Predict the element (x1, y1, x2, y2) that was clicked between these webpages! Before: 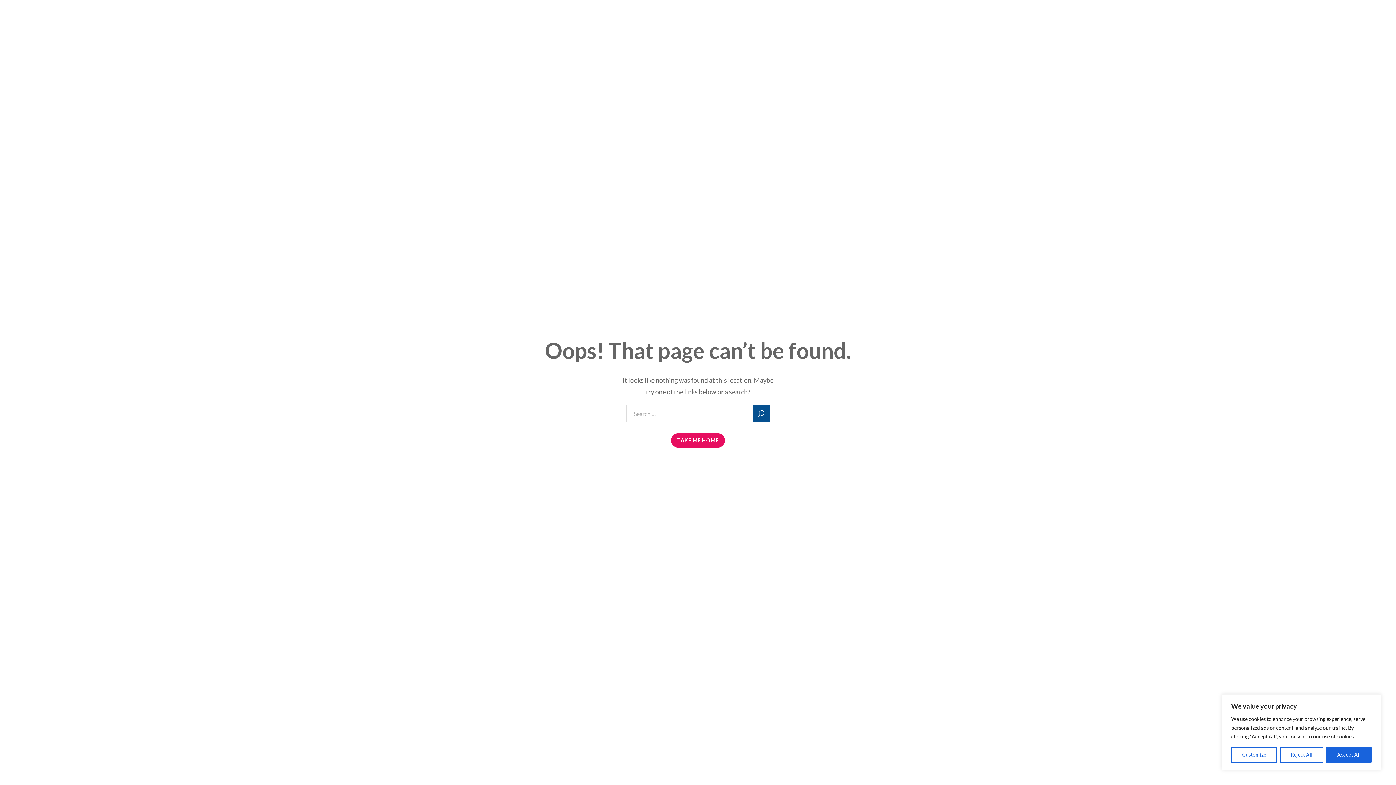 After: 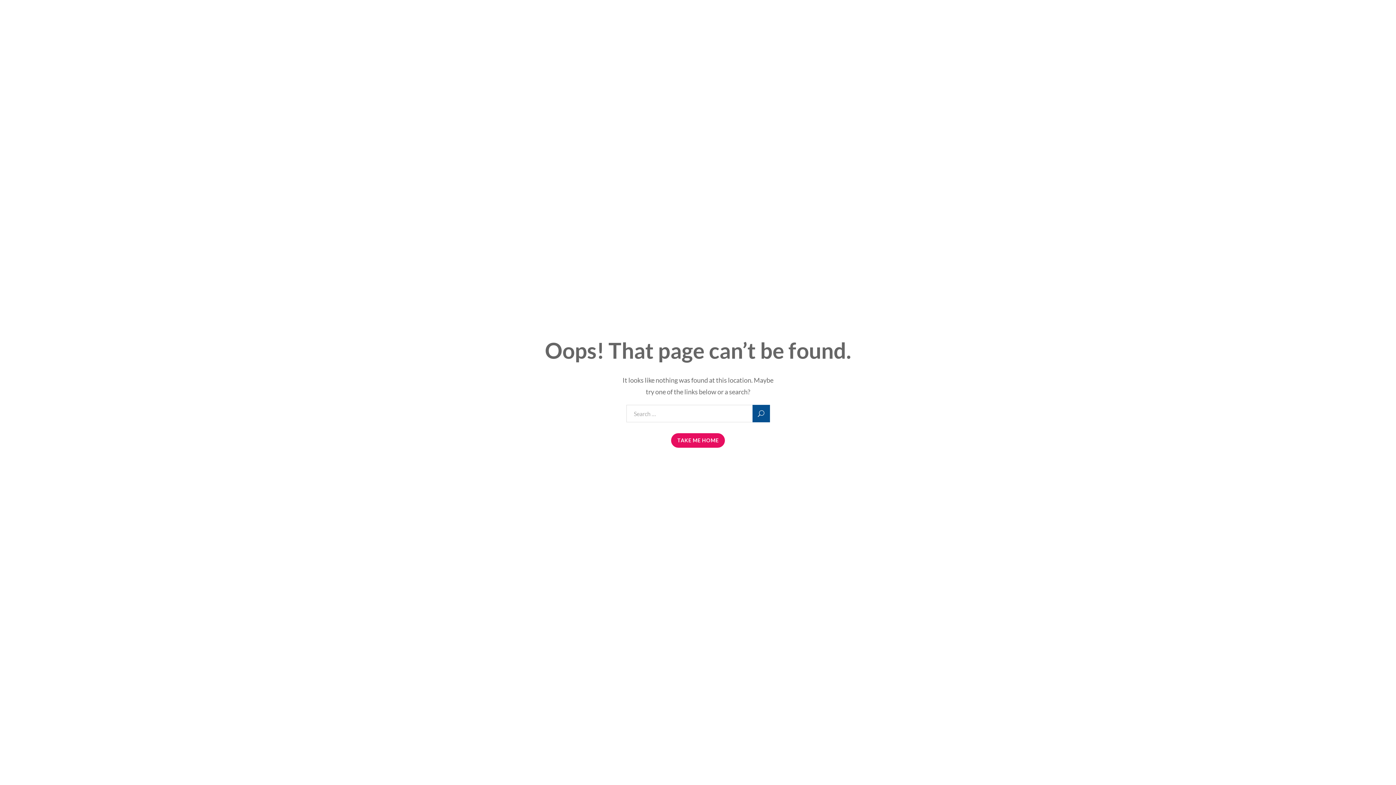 Action: label: Accept All bbox: (1326, 747, 1372, 763)